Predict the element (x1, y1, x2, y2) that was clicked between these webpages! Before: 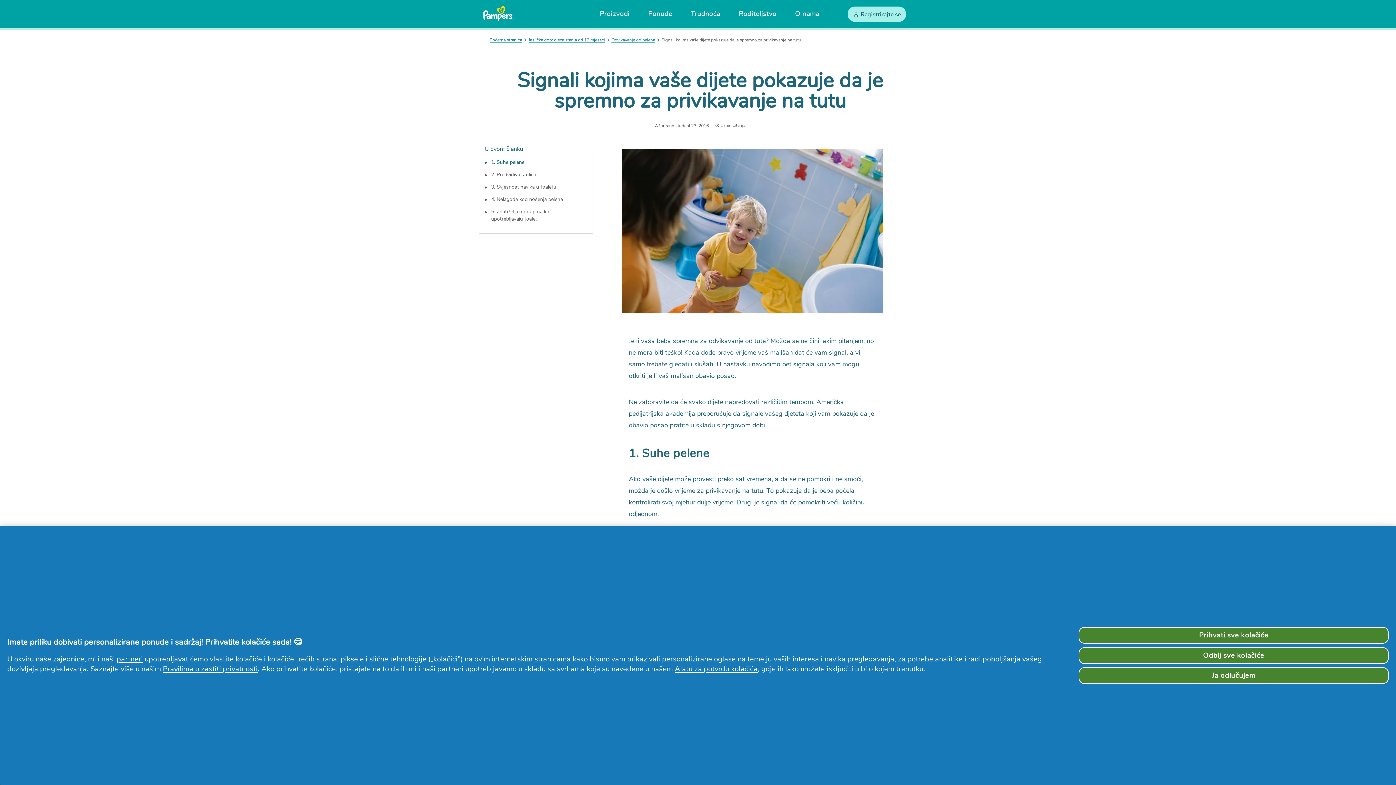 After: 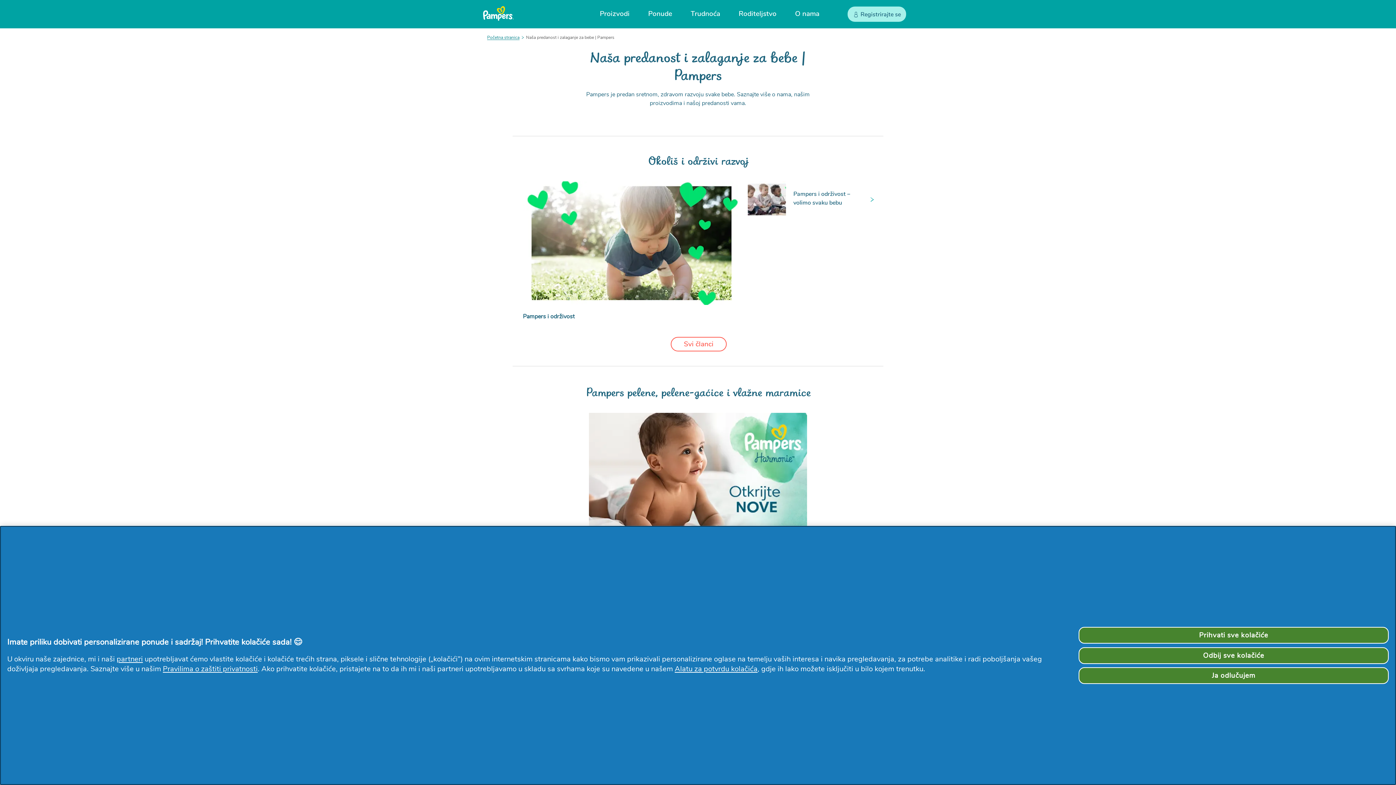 Action: bbox: (795, 8, 819, 18) label: O nama